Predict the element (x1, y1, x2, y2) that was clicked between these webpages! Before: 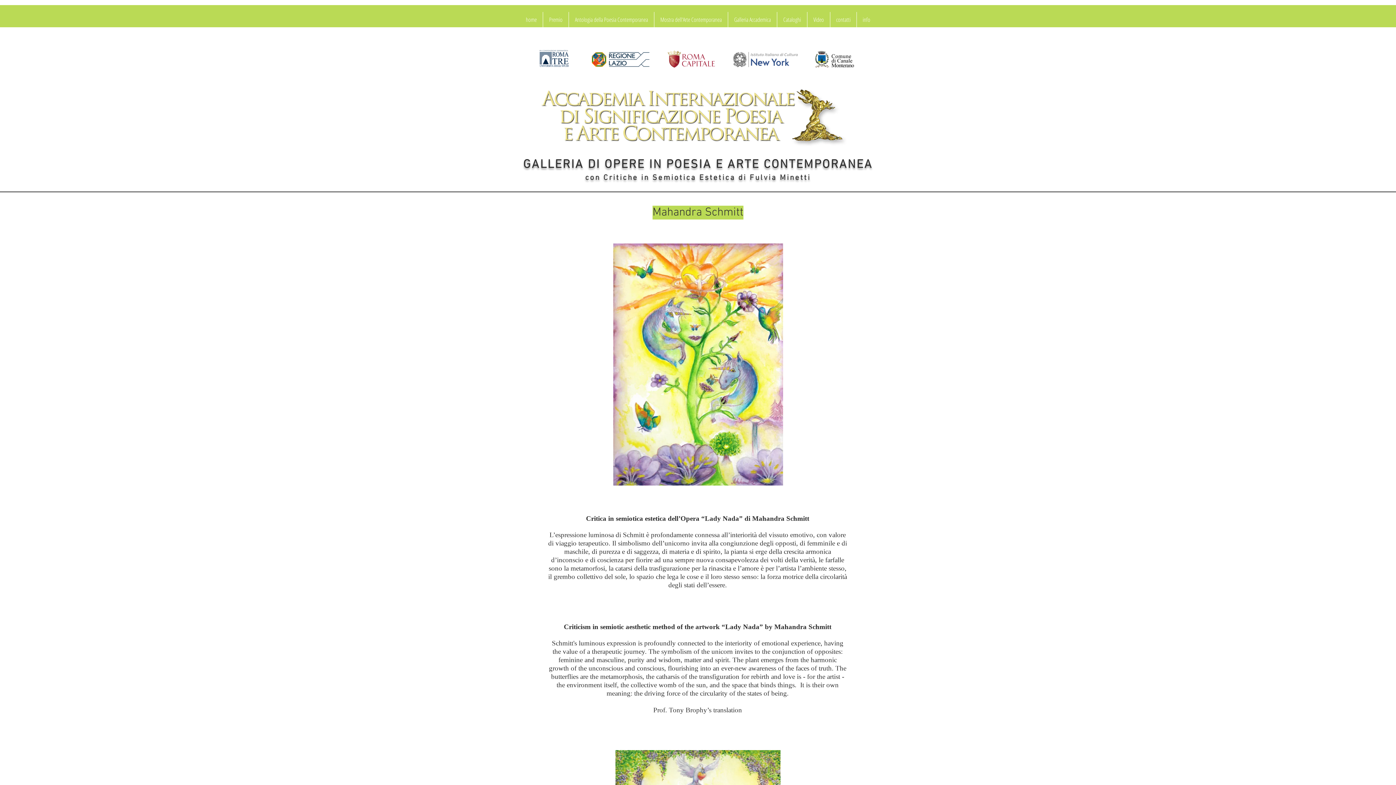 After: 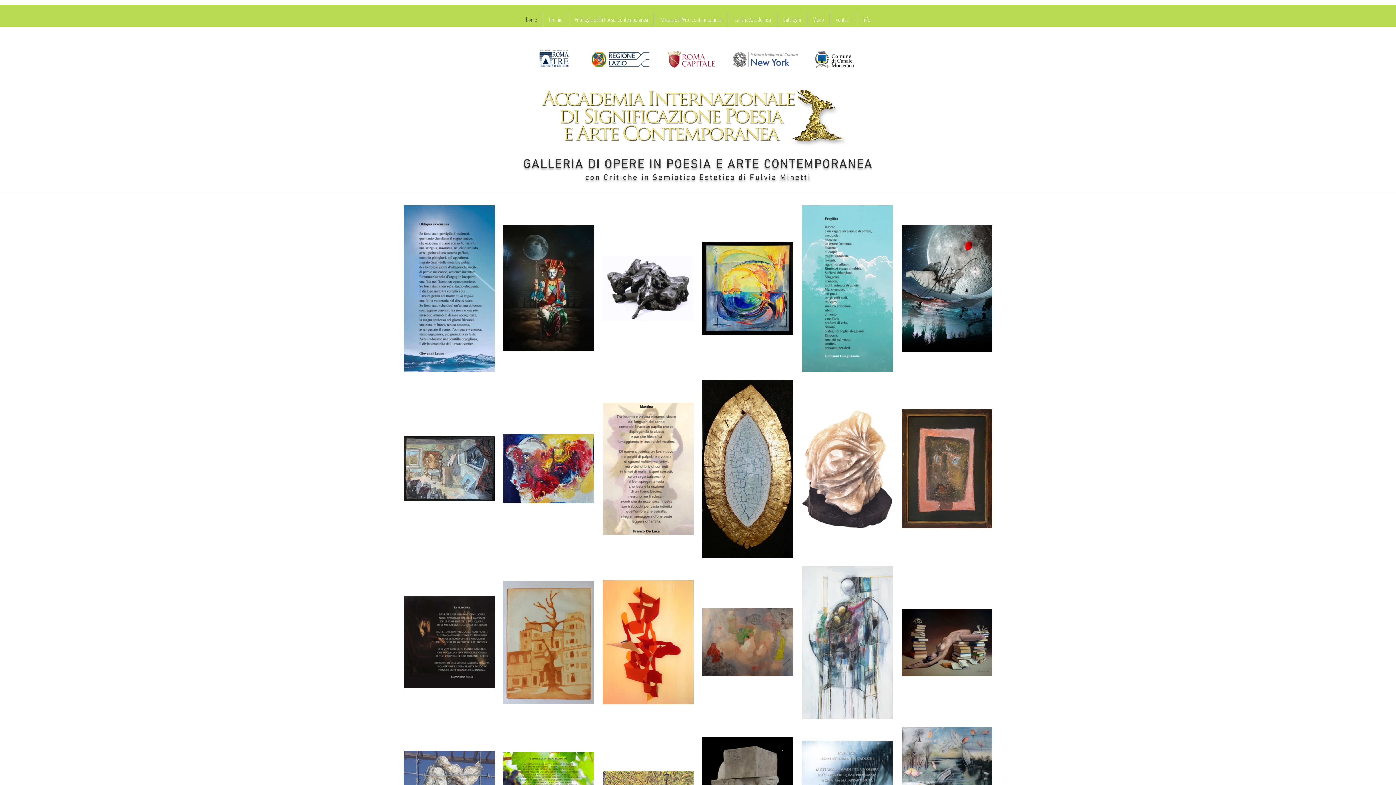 Action: bbox: (523, 157, 872, 172) label: GALLERIA DI OPERE IN POESIA E ARTE CONTEMPORANEA